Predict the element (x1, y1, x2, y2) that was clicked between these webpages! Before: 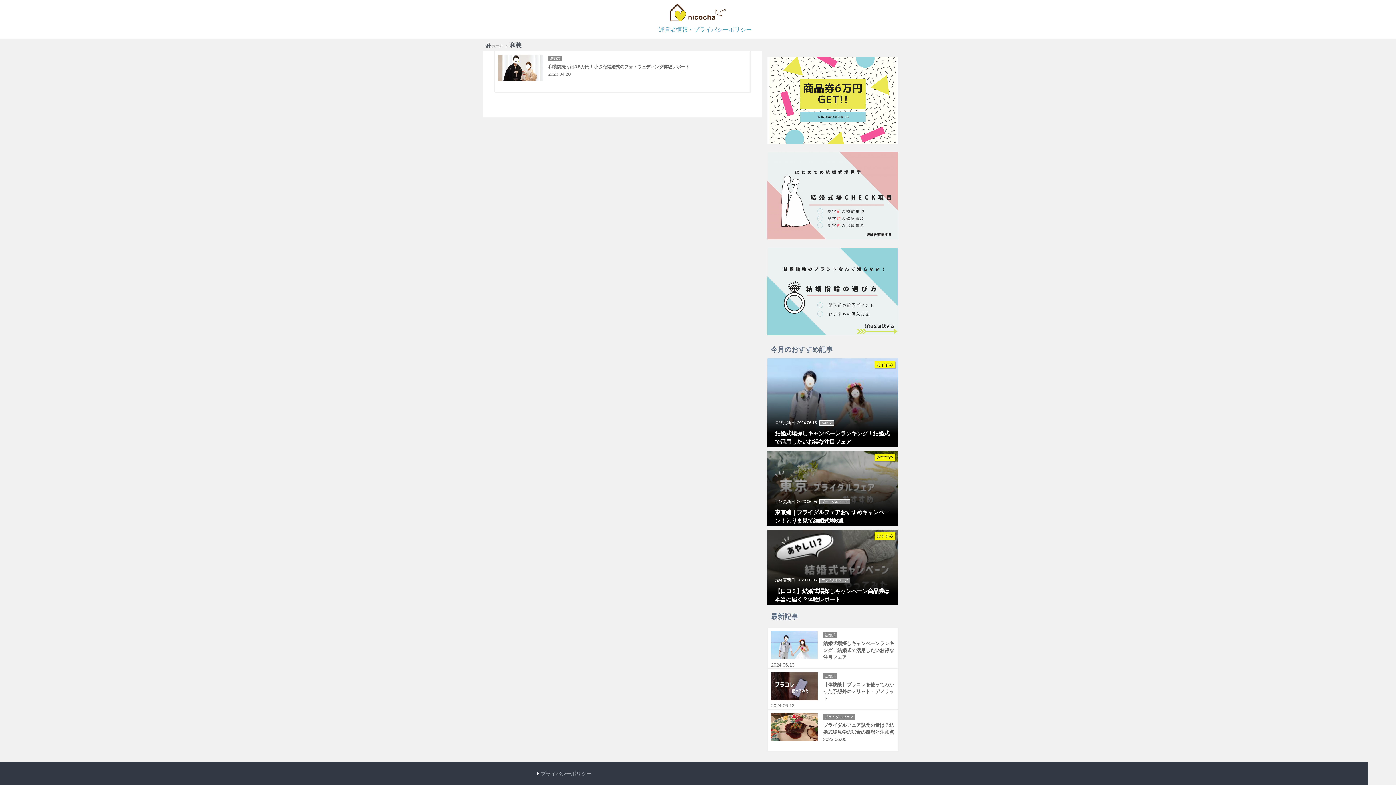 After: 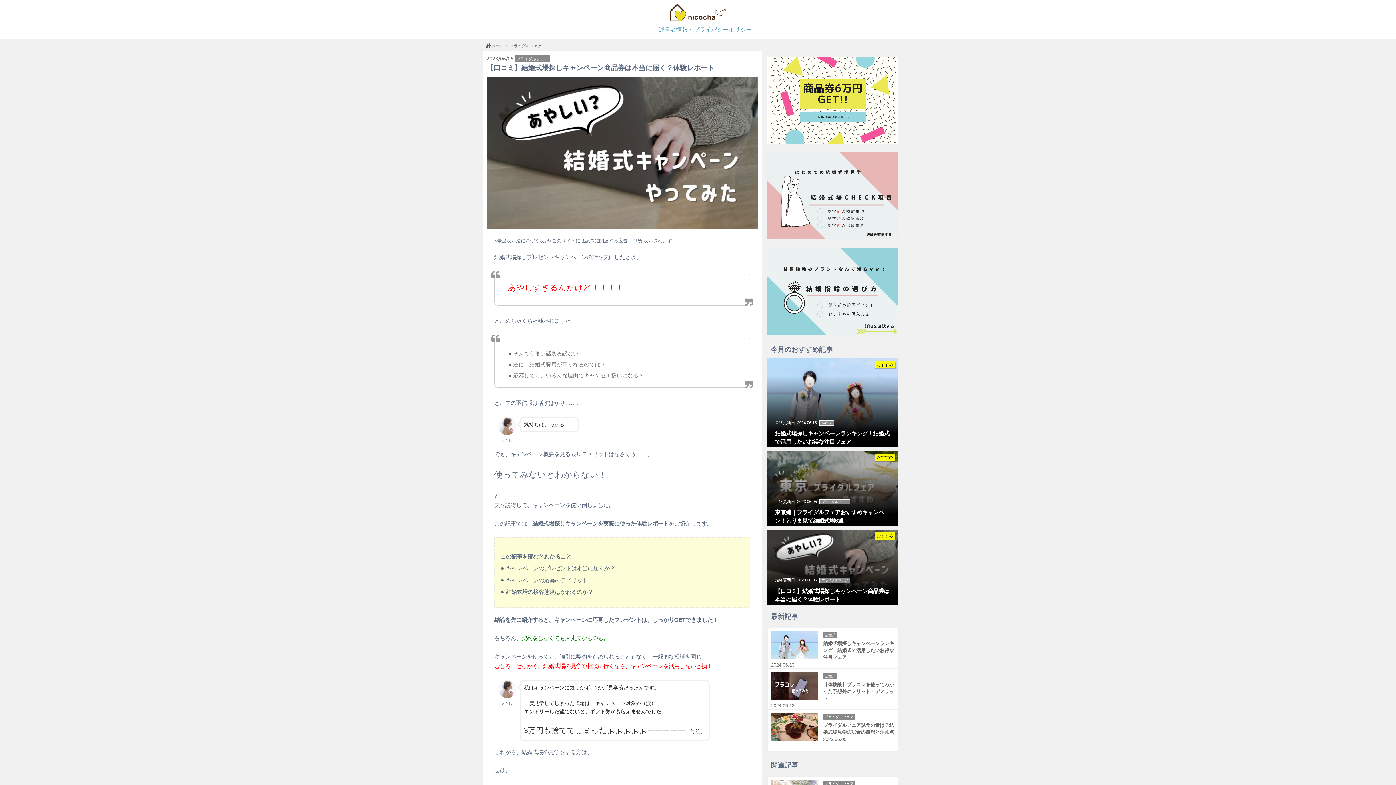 Action: label: おすすめ

最終更新日: 2023.06.05ブライダルフェア

【口コミ】結婚式場探しキャンペーン商品券は本当に届く？体験レポート bbox: (767, 598, 898, 604)